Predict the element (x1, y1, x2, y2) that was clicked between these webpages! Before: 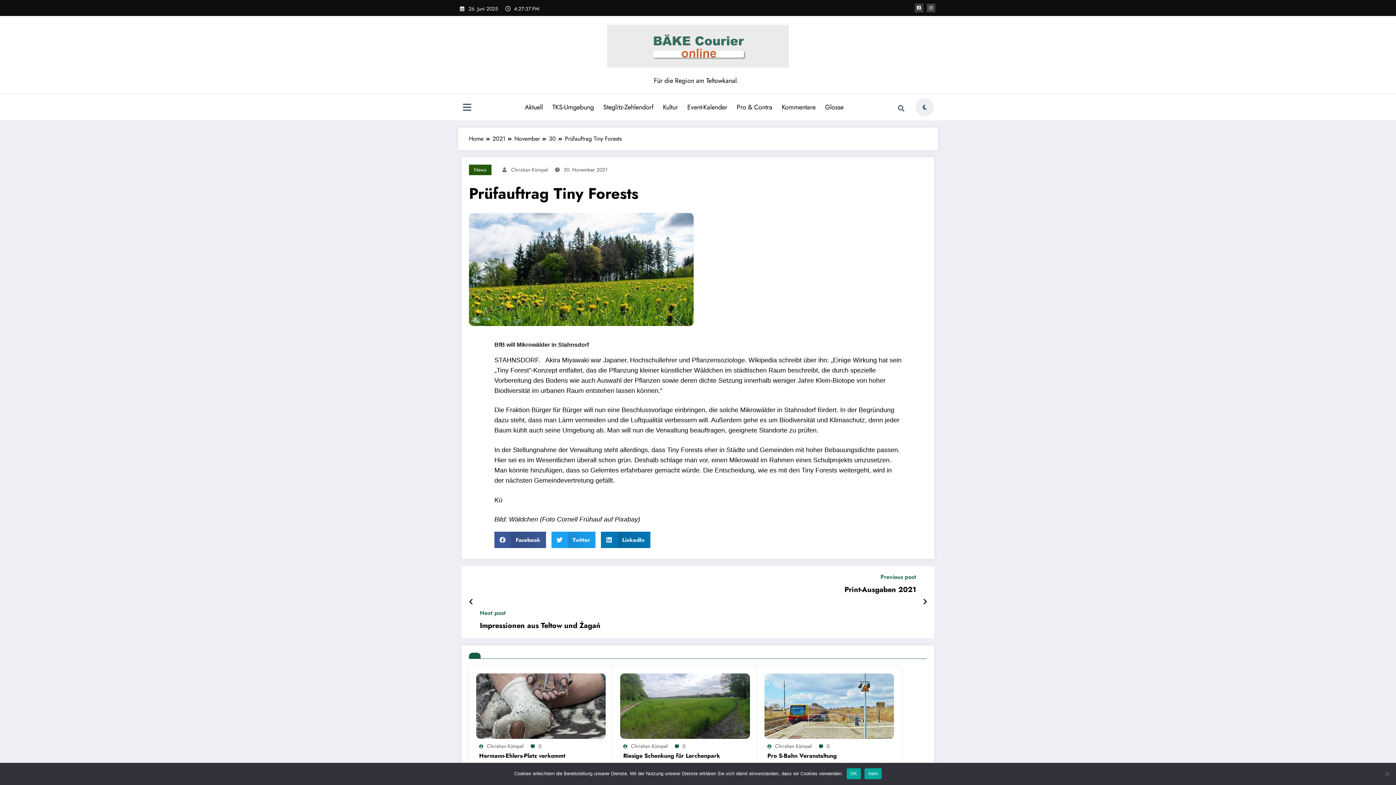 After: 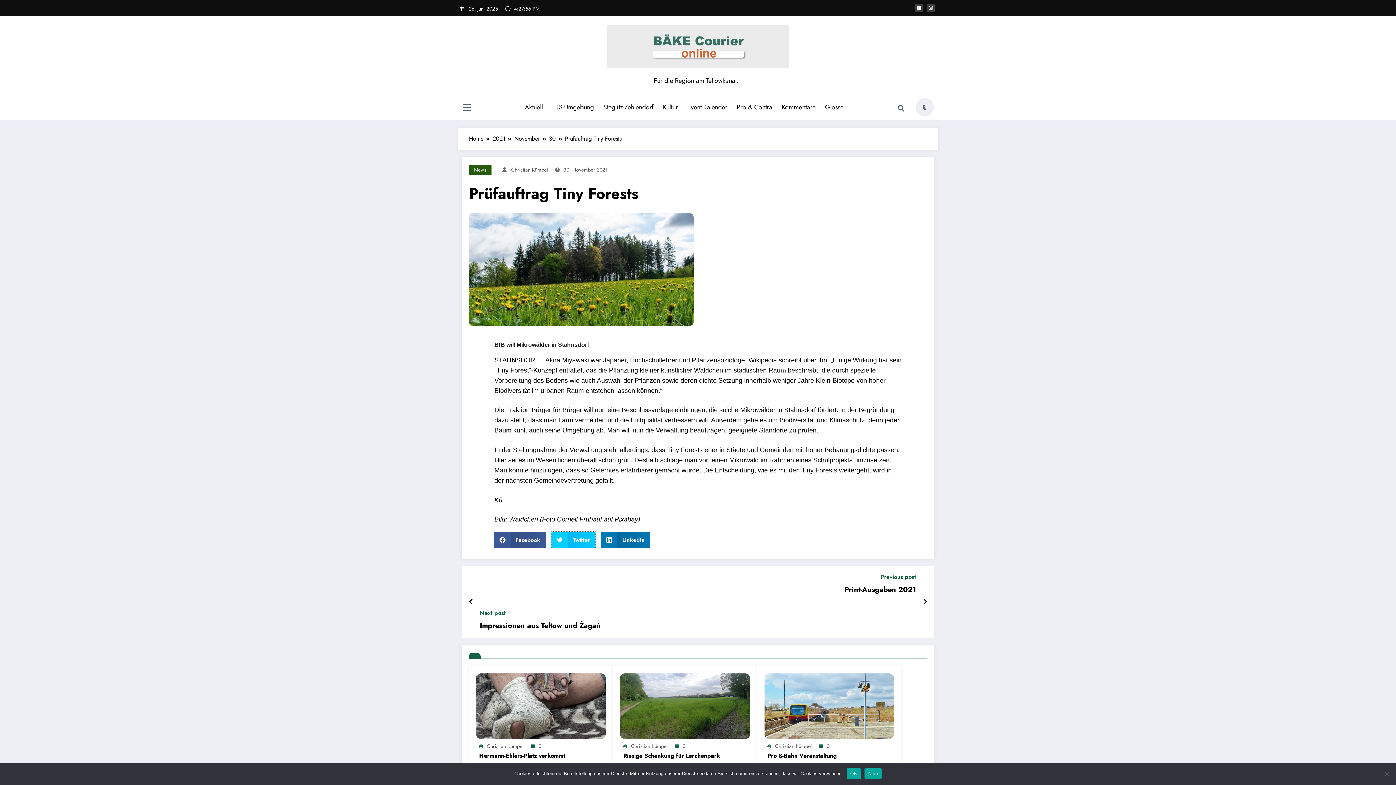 Action: label: Share on twitter bbox: (551, 532, 595, 548)